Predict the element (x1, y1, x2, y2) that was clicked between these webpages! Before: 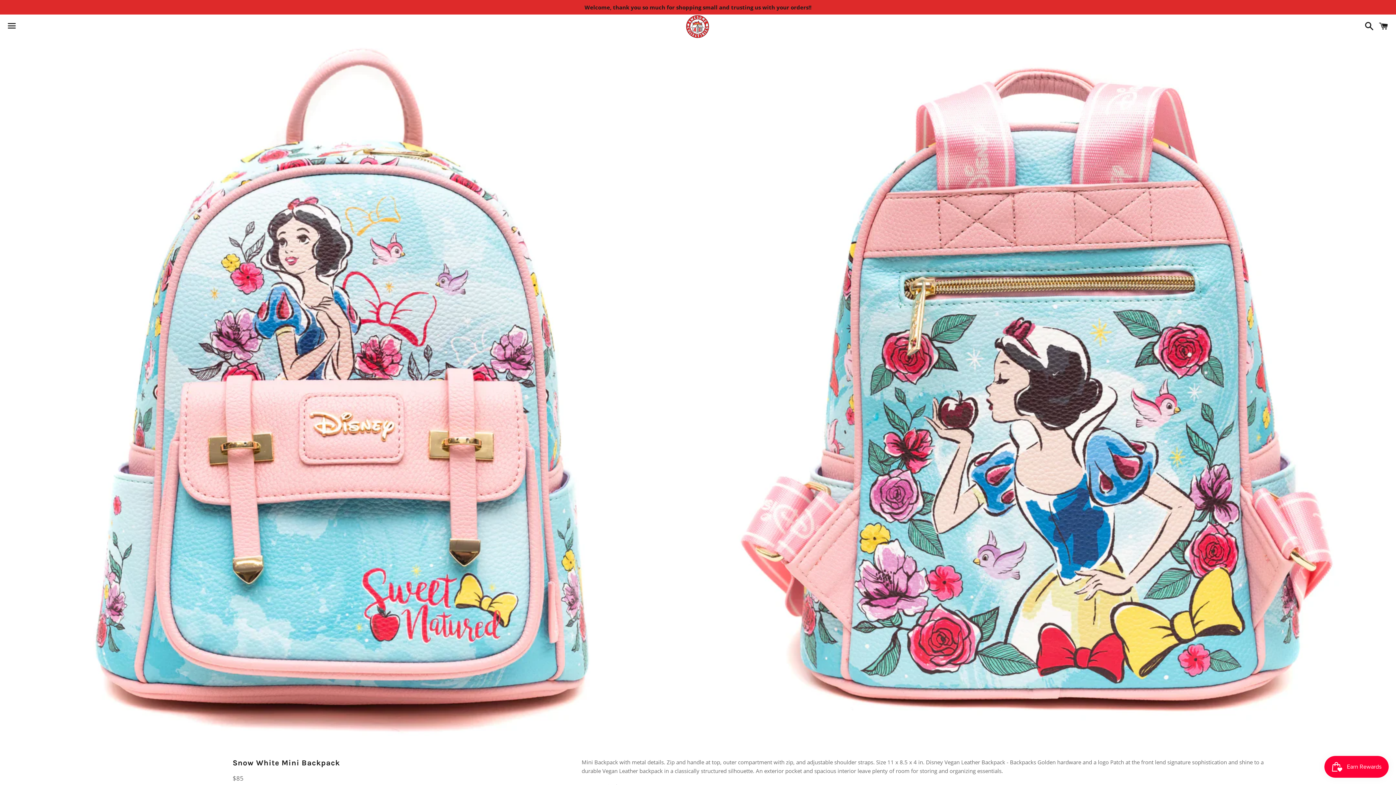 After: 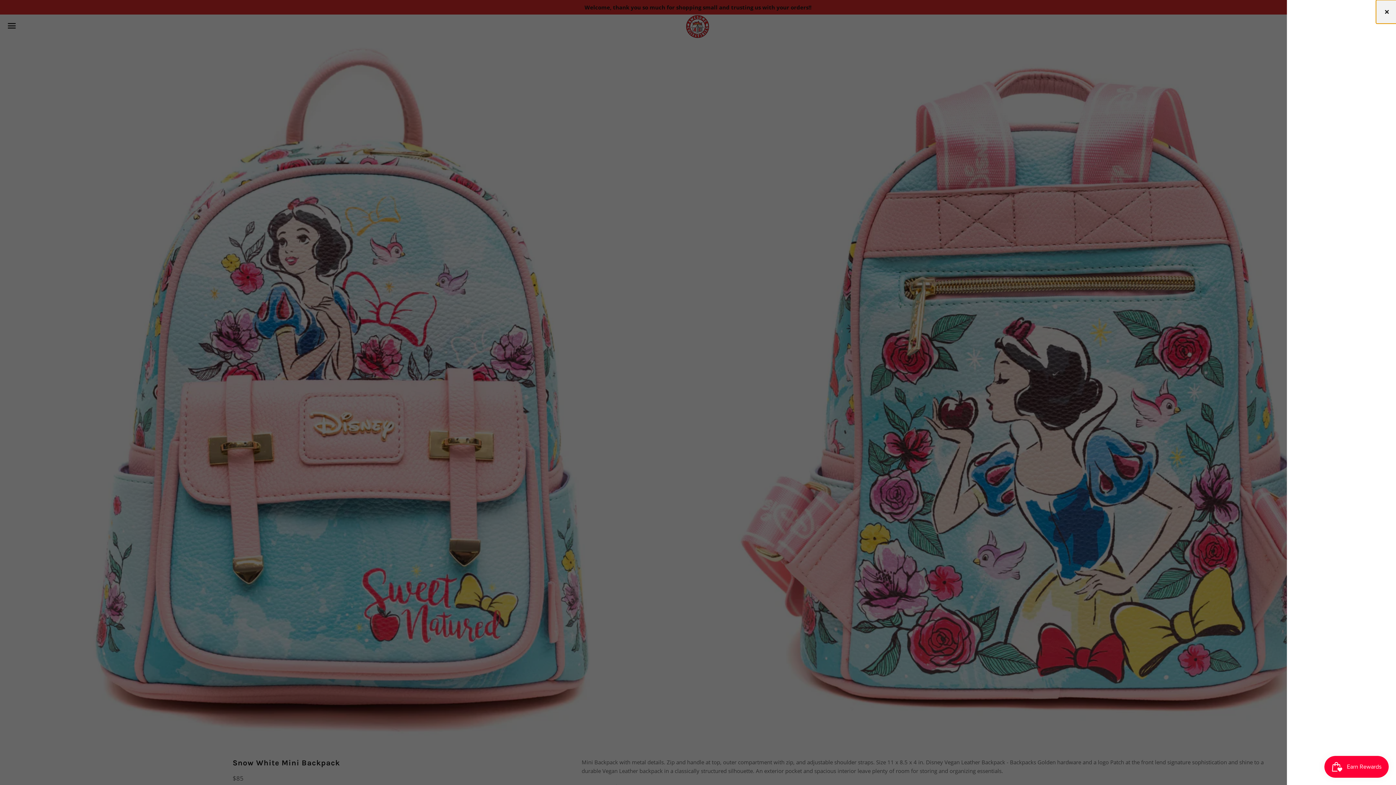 Action: label: Cart bbox: (1375, 15, 1392, 37)